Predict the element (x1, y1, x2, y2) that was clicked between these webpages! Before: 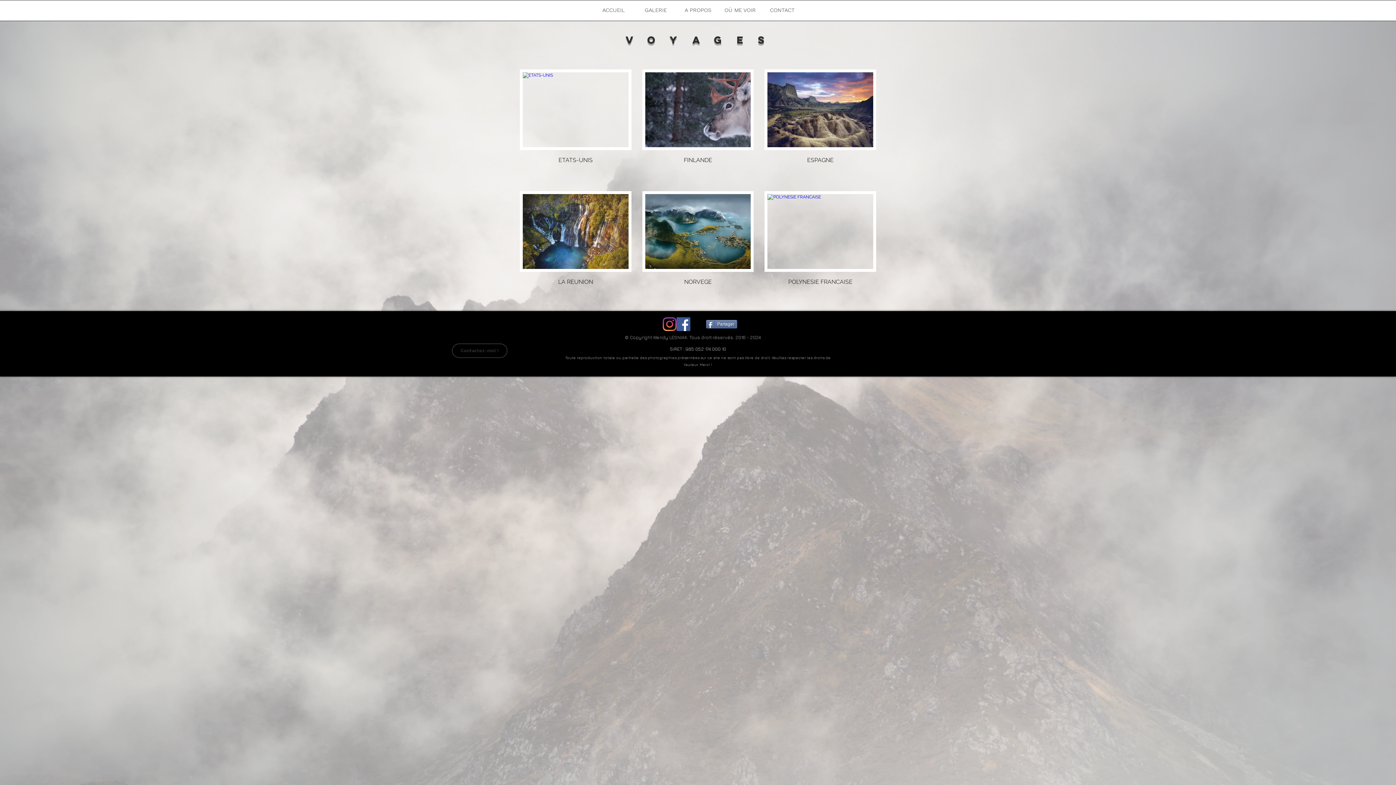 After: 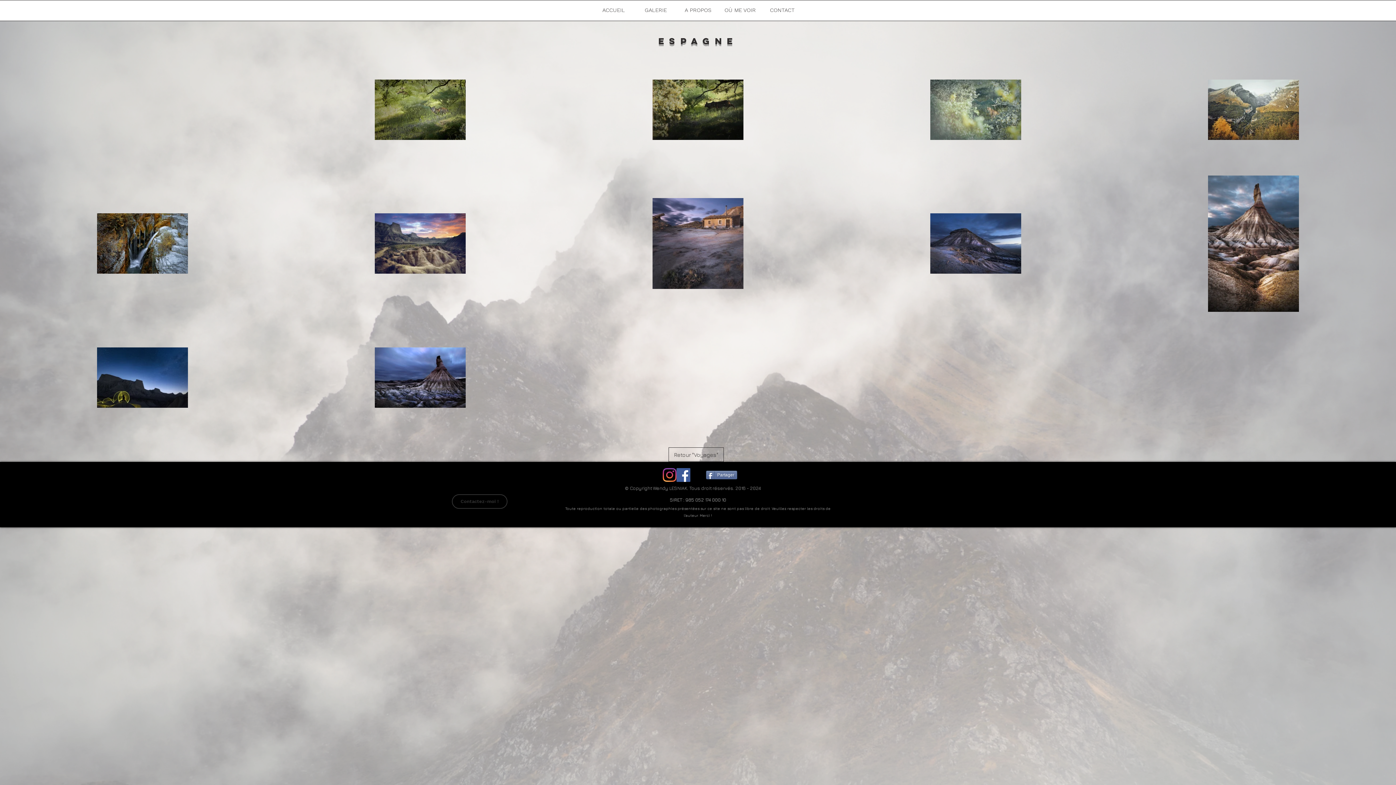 Action: bbox: (764, 69, 876, 180) label: ESPAGNE